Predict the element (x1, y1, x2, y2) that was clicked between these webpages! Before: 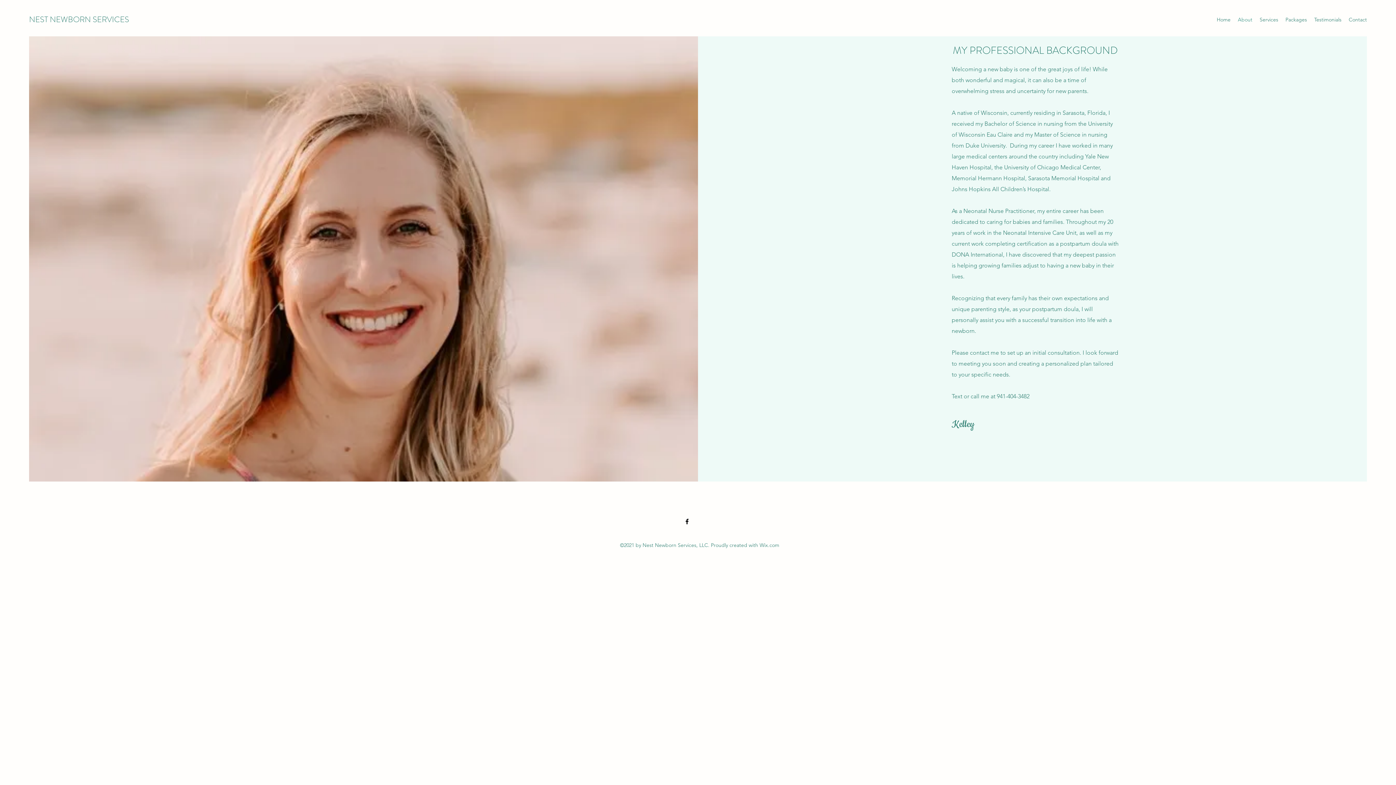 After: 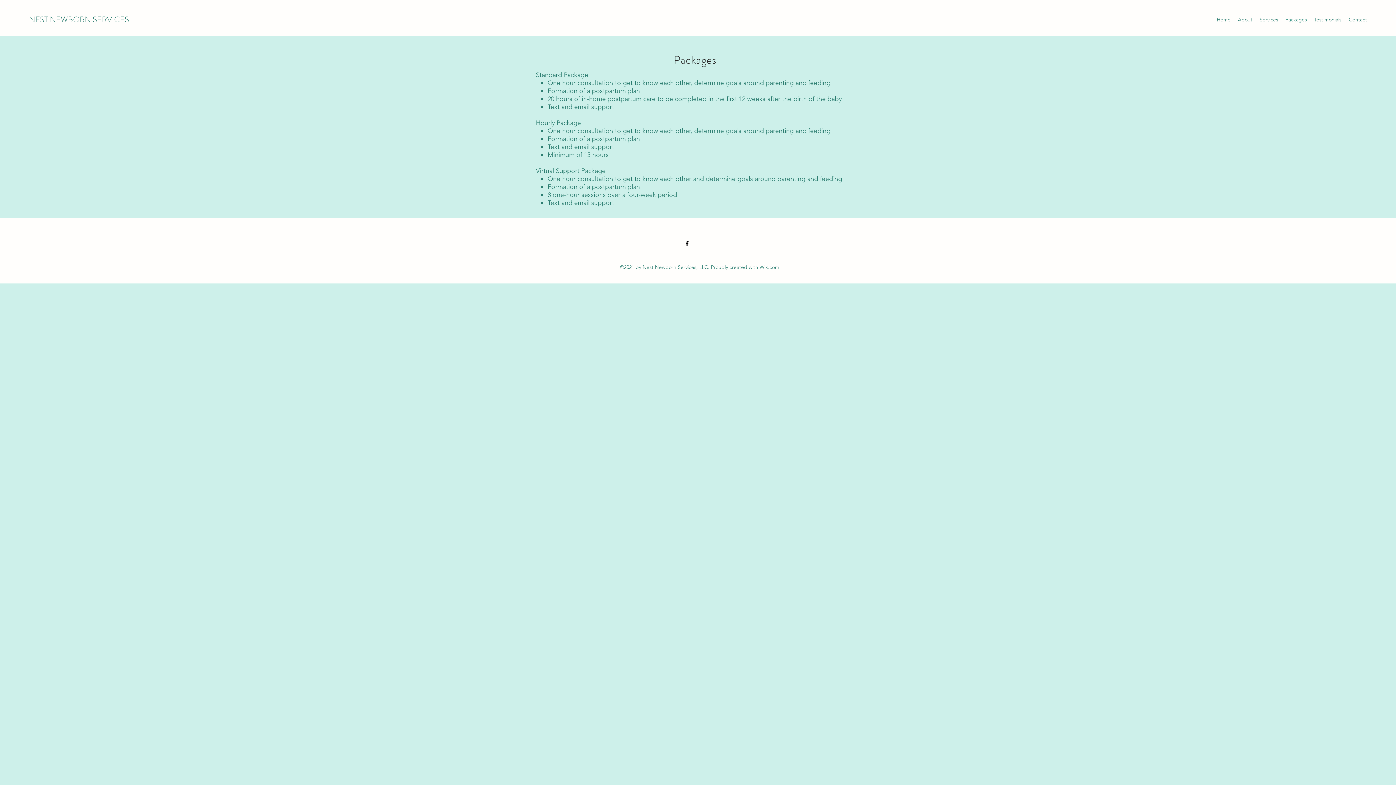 Action: bbox: (1282, 14, 1310, 25) label: Packages